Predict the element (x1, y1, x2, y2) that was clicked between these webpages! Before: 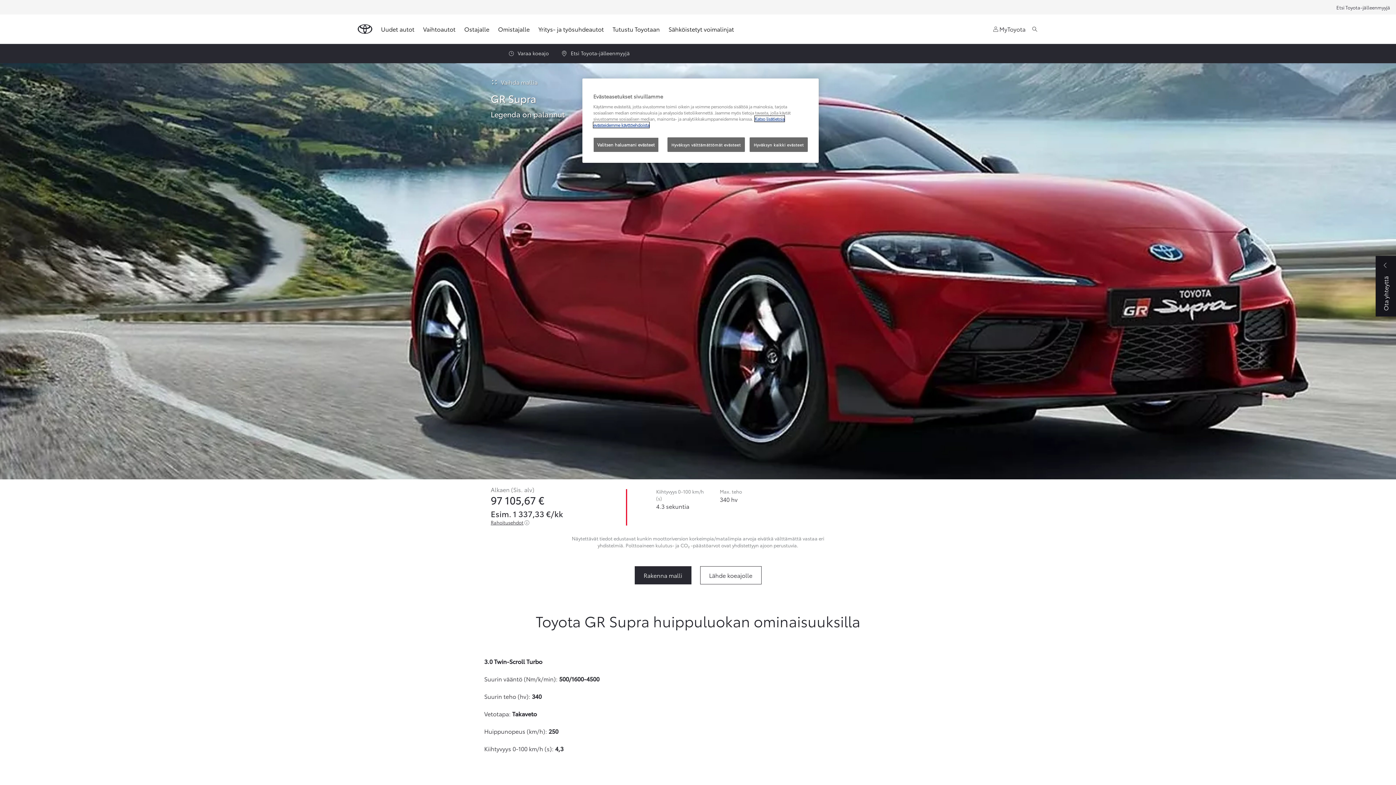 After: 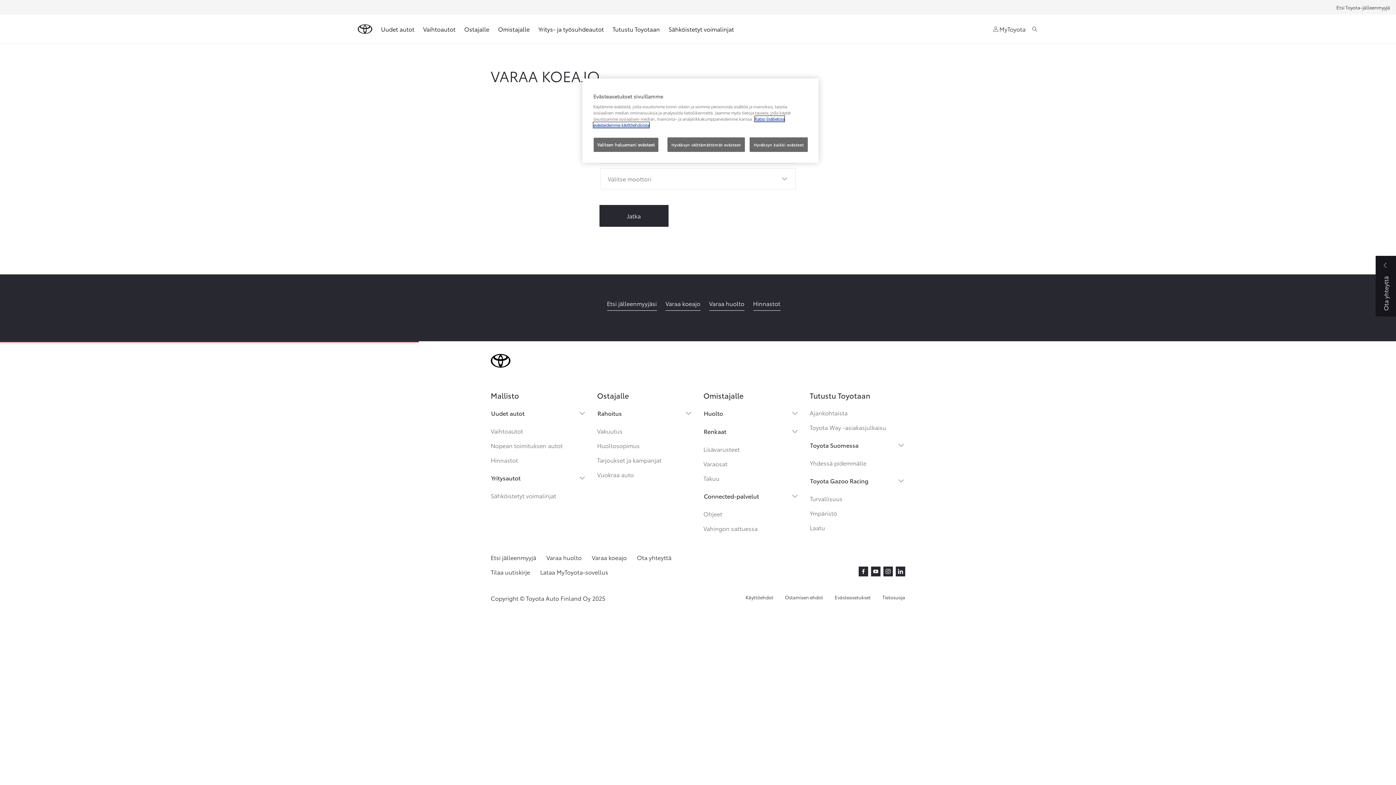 Action: label: Lähde koeajolle bbox: (700, 566, 761, 584)